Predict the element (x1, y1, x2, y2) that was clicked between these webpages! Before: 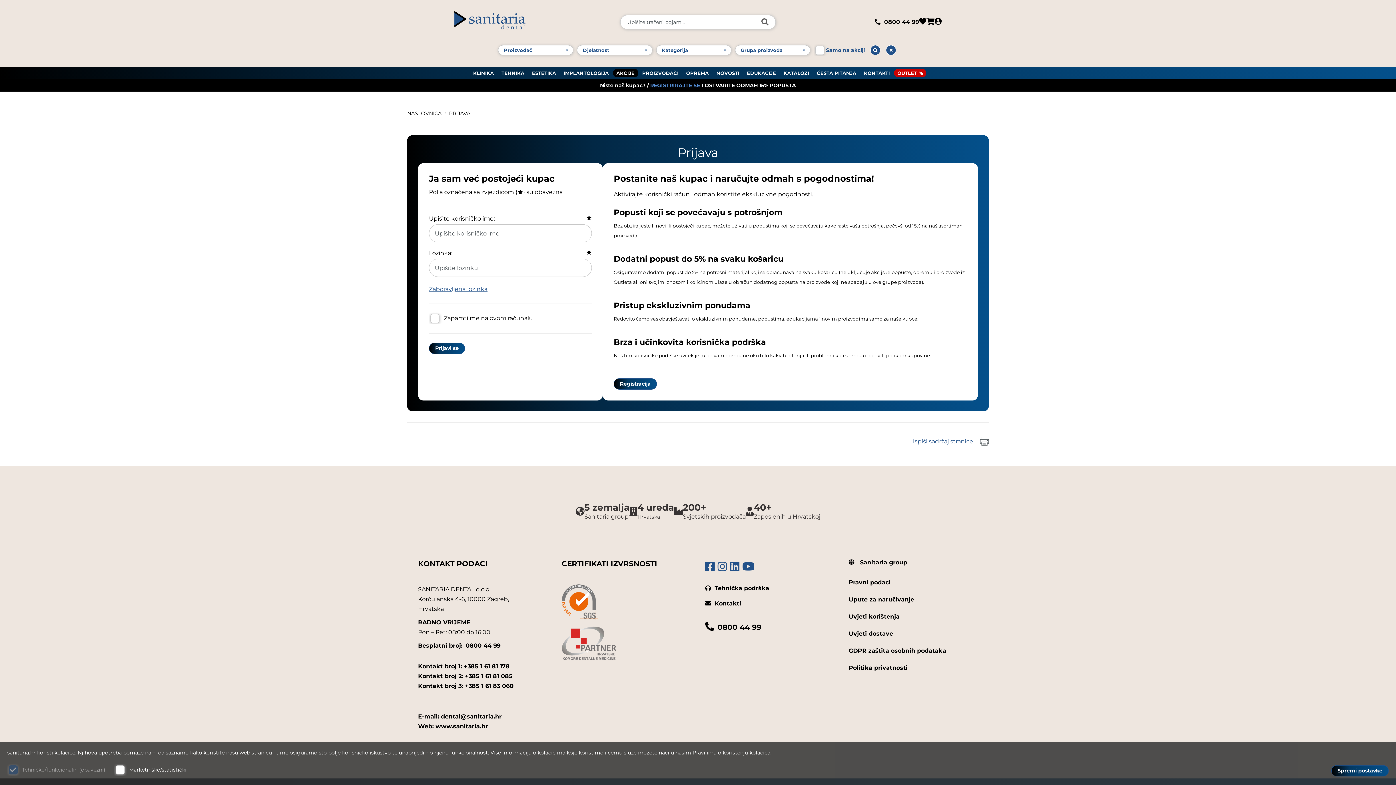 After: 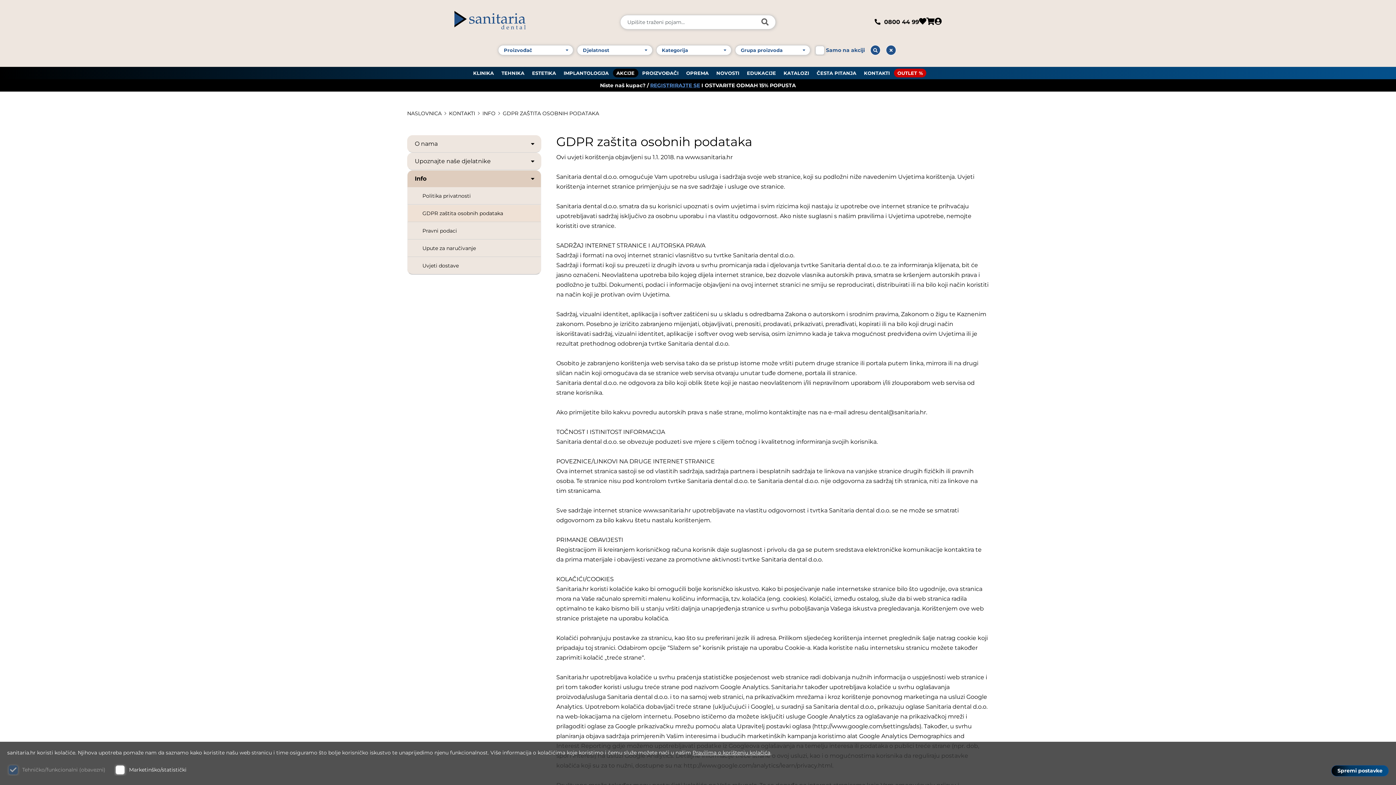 Action: bbox: (848, 647, 946, 654) label: GDPR zaštita osobnih podataka